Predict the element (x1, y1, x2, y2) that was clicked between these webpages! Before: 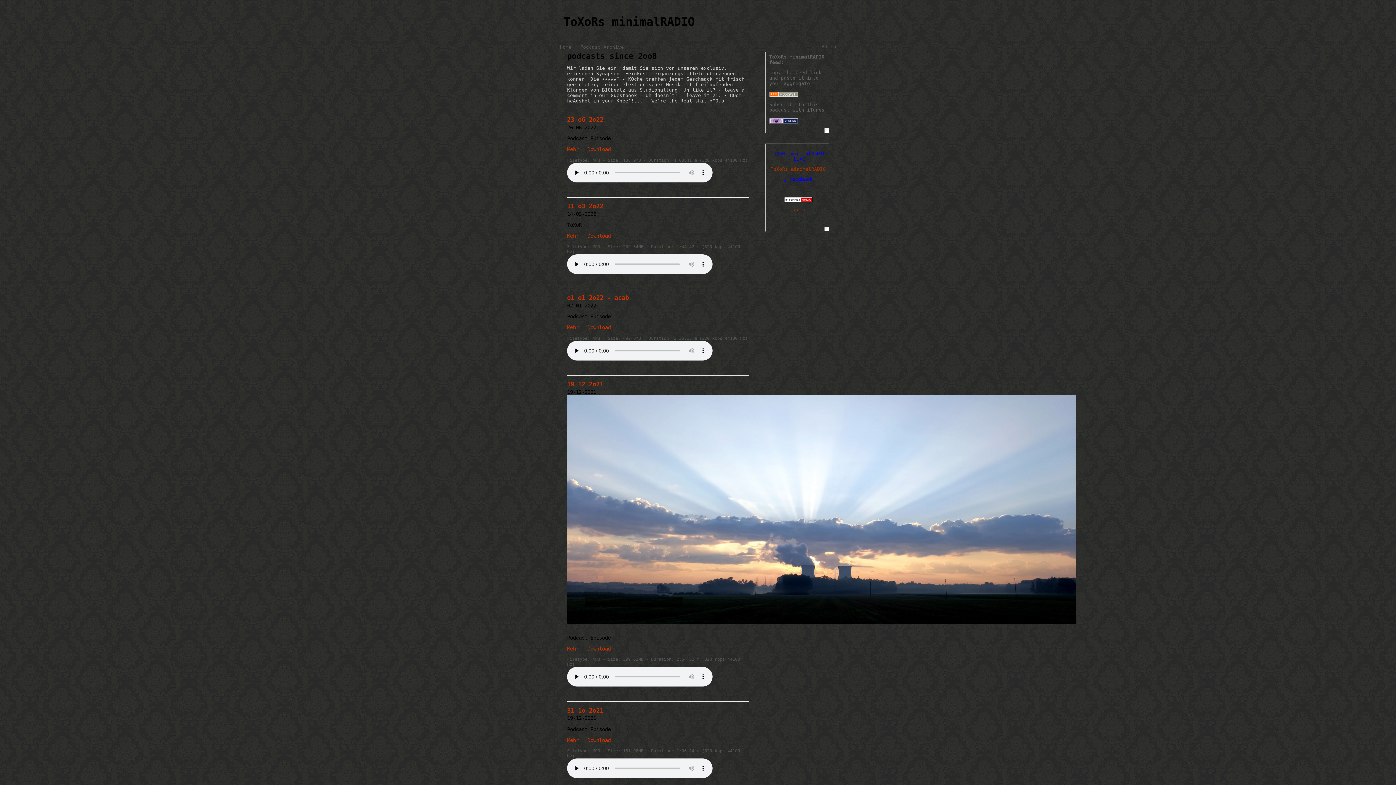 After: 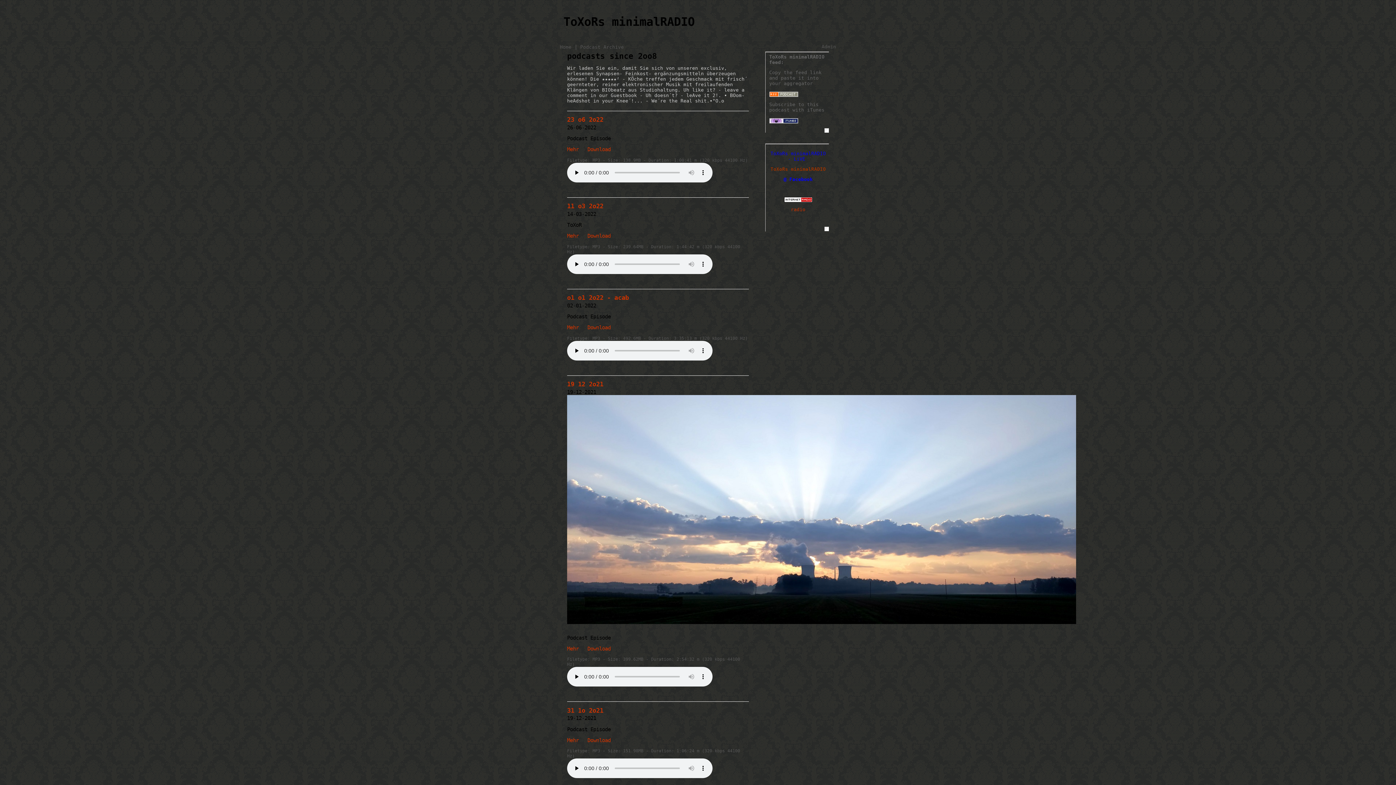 Action: bbox: (784, 196, 812, 202)